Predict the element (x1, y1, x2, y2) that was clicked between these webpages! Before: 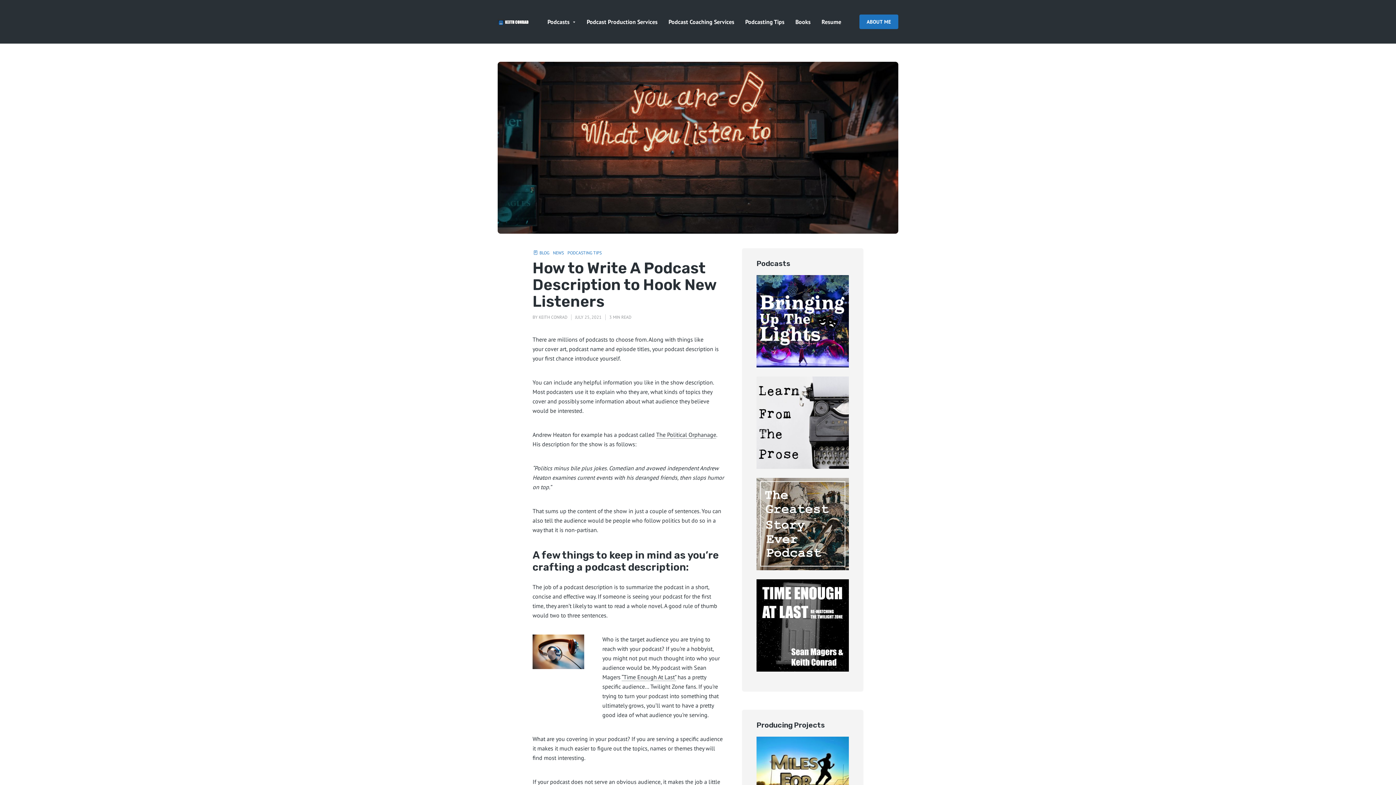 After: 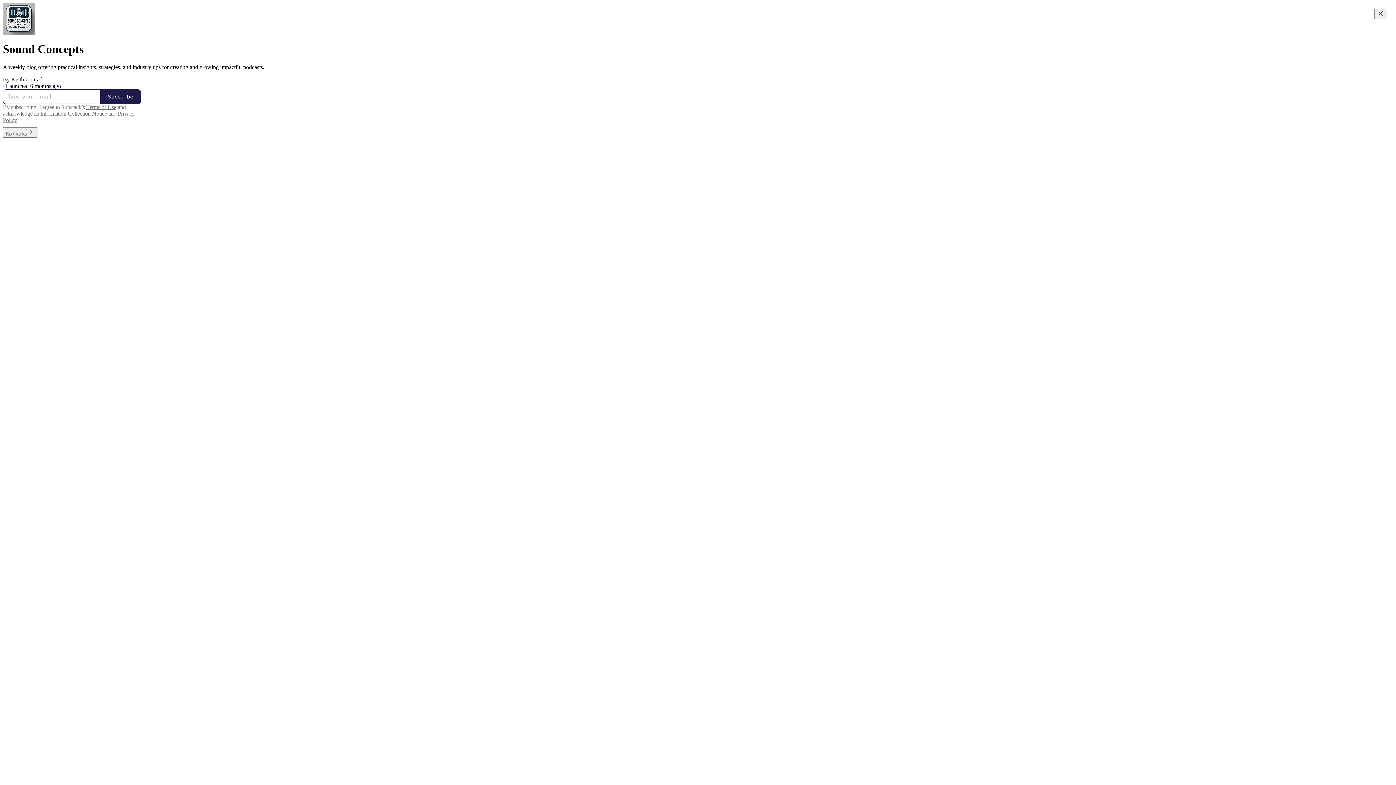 Action: label: Podcasting Tips bbox: (745, 14, 784, 29)